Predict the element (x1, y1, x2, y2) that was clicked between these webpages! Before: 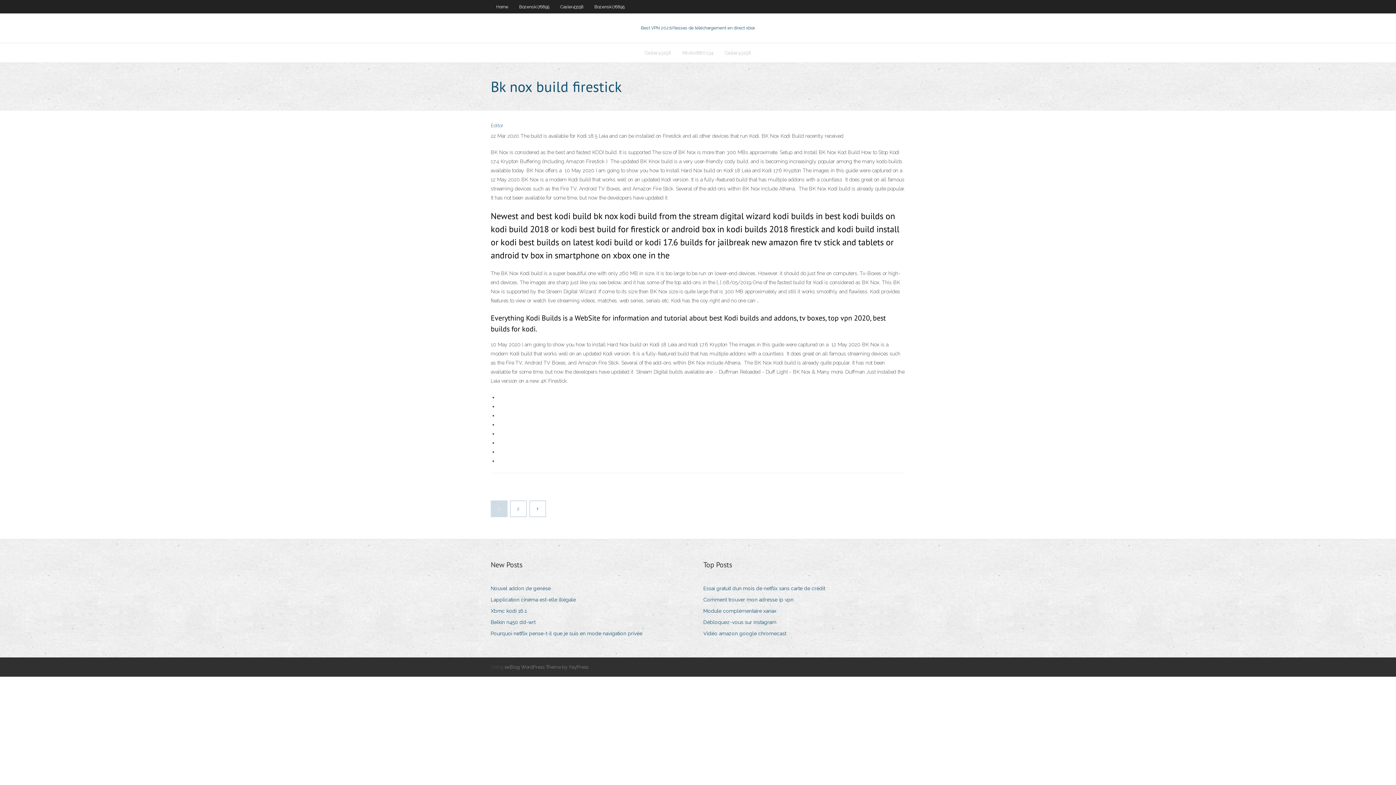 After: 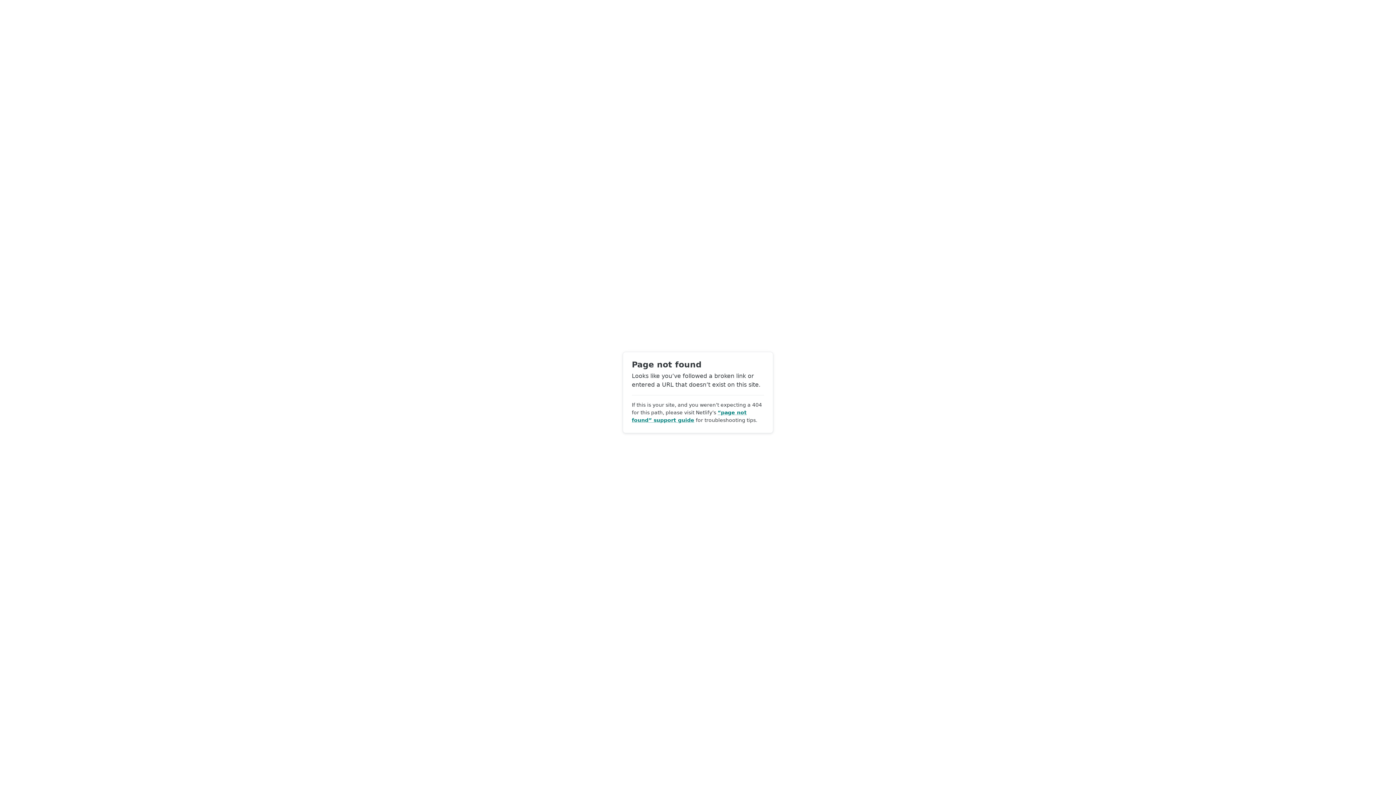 Action: bbox: (490, 122, 503, 128) label: Editor